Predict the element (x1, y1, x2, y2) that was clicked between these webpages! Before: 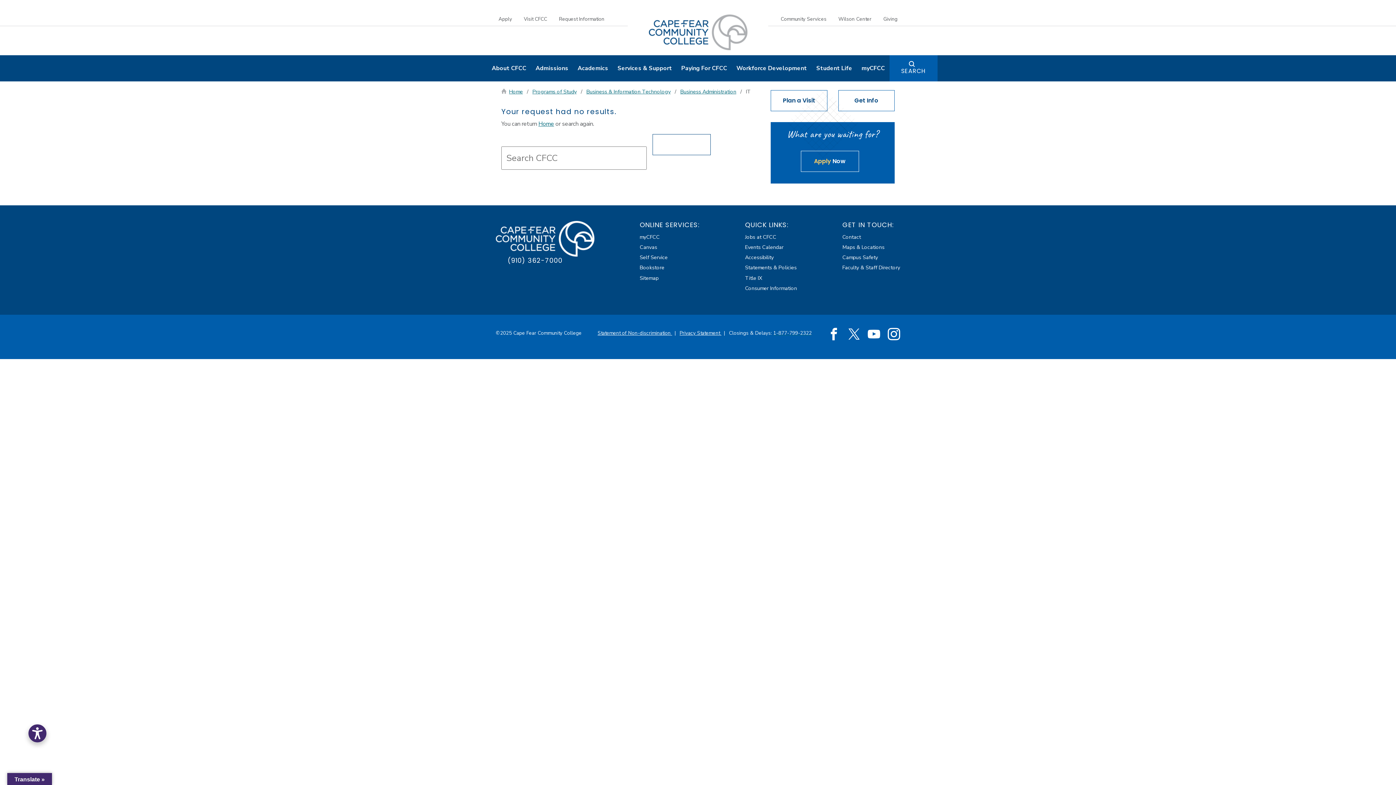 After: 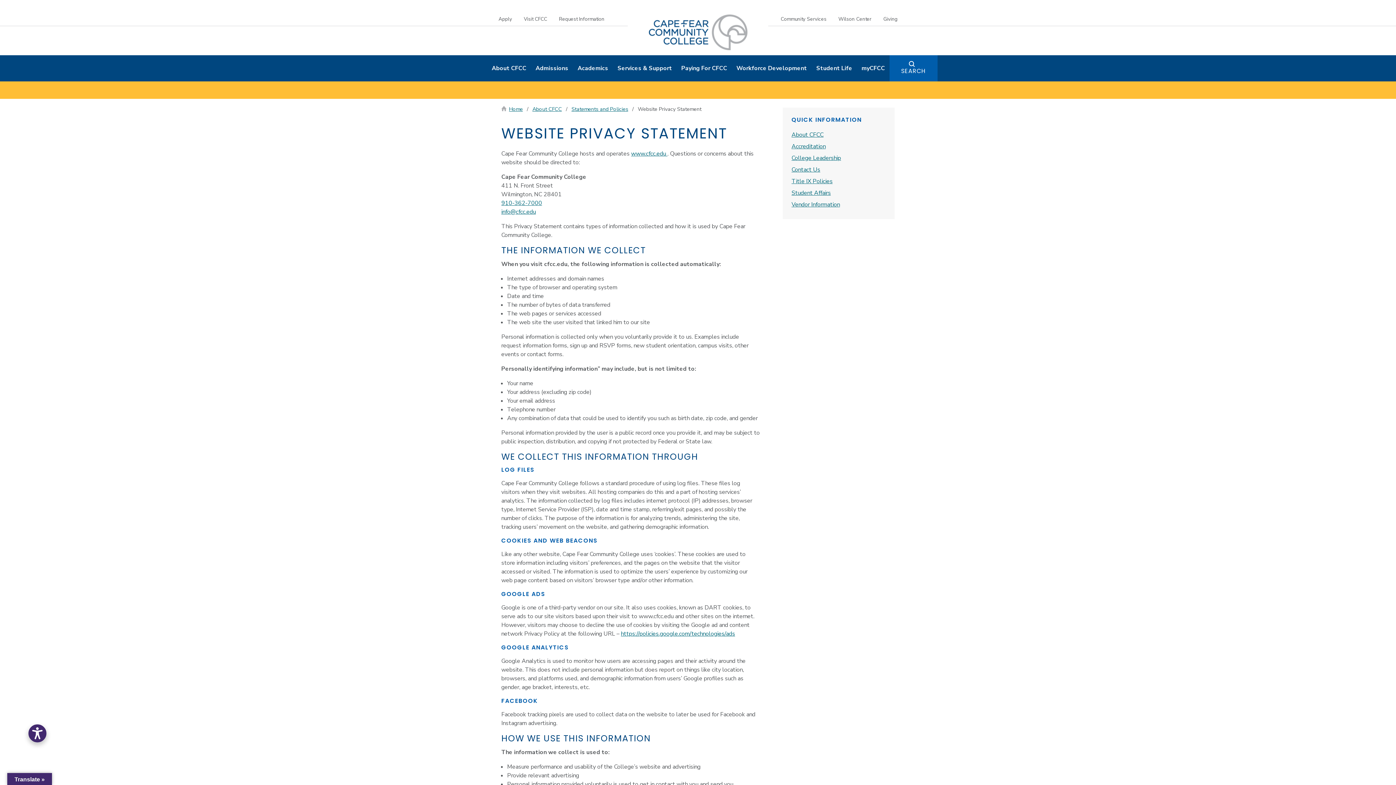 Action: label: Privacy Statement  bbox: (679, 329, 721, 336)